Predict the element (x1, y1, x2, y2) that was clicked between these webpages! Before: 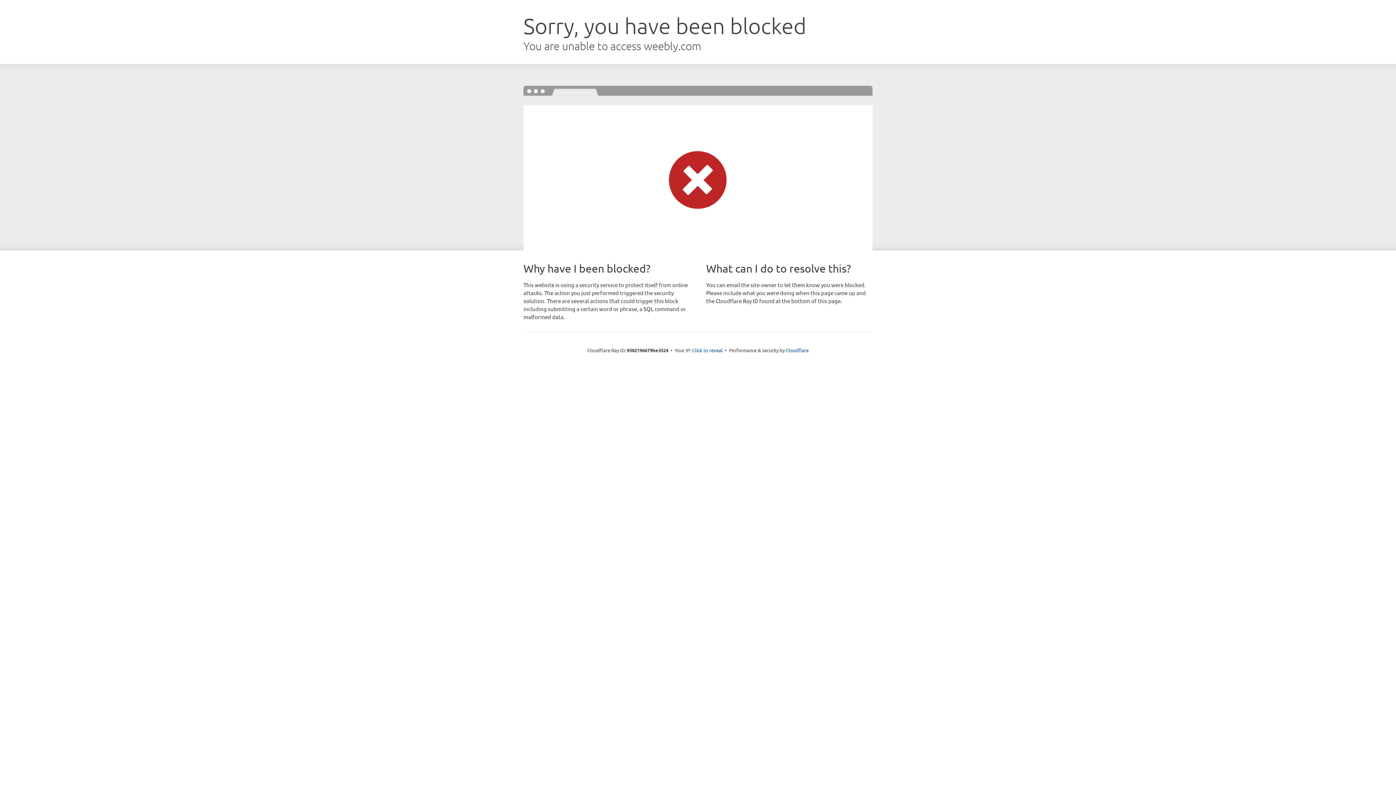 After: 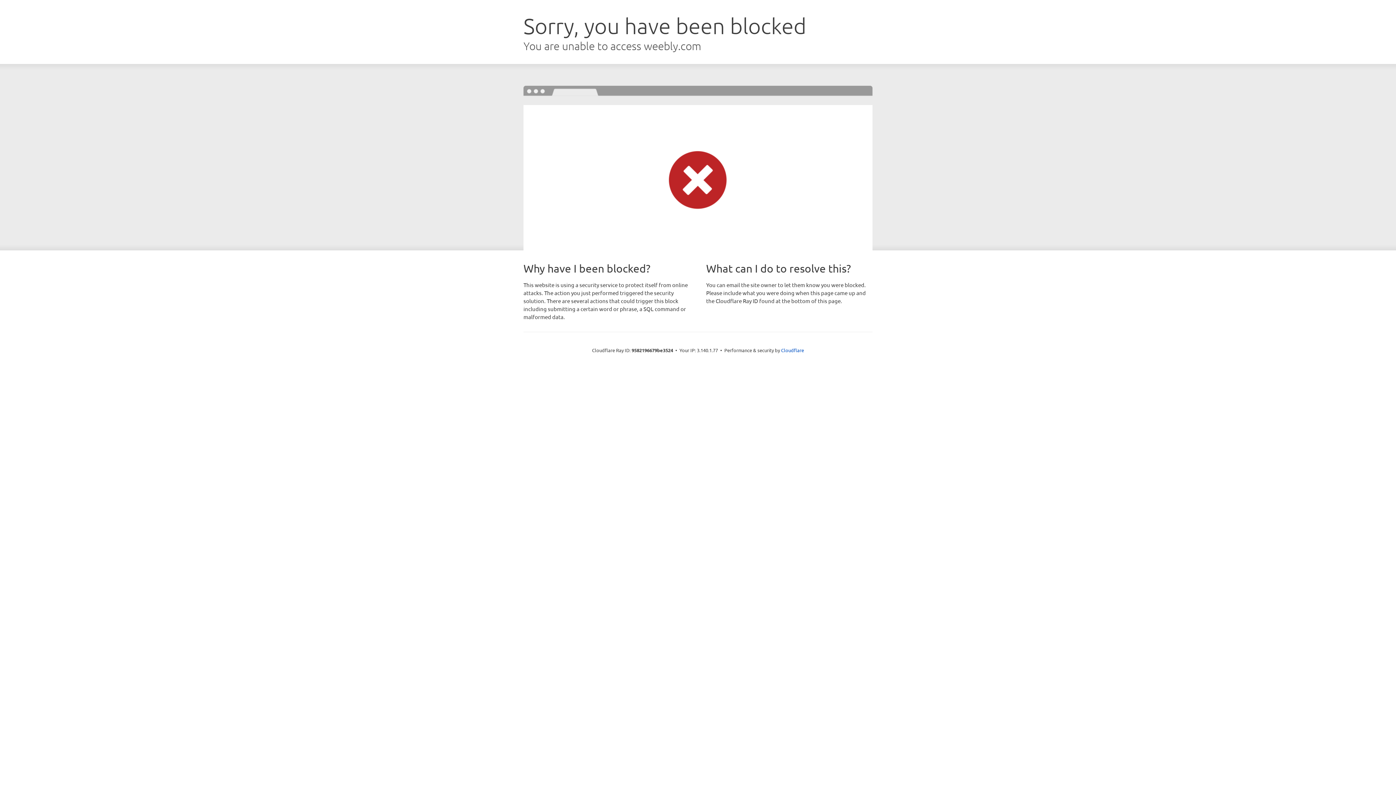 Action: label: Click to reveal bbox: (692, 346, 722, 353)